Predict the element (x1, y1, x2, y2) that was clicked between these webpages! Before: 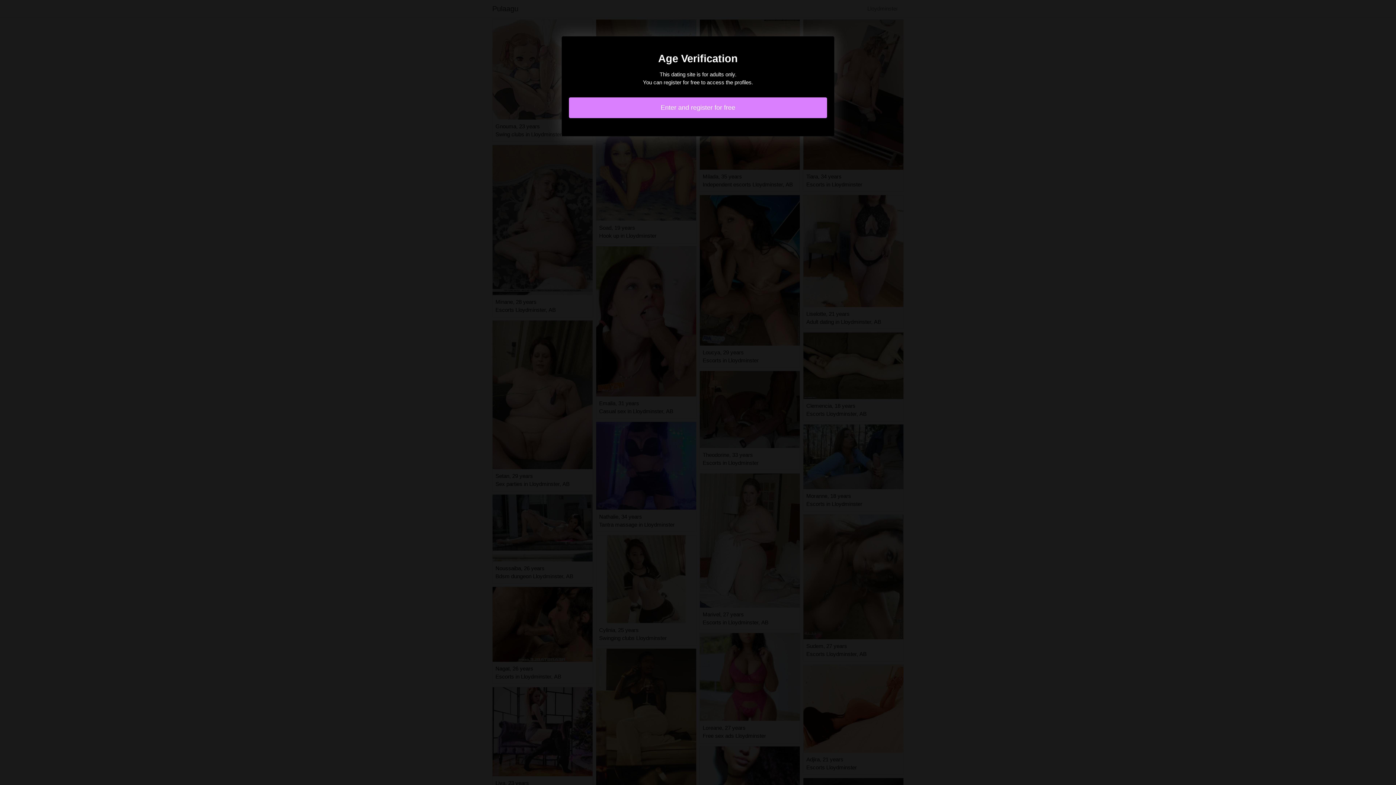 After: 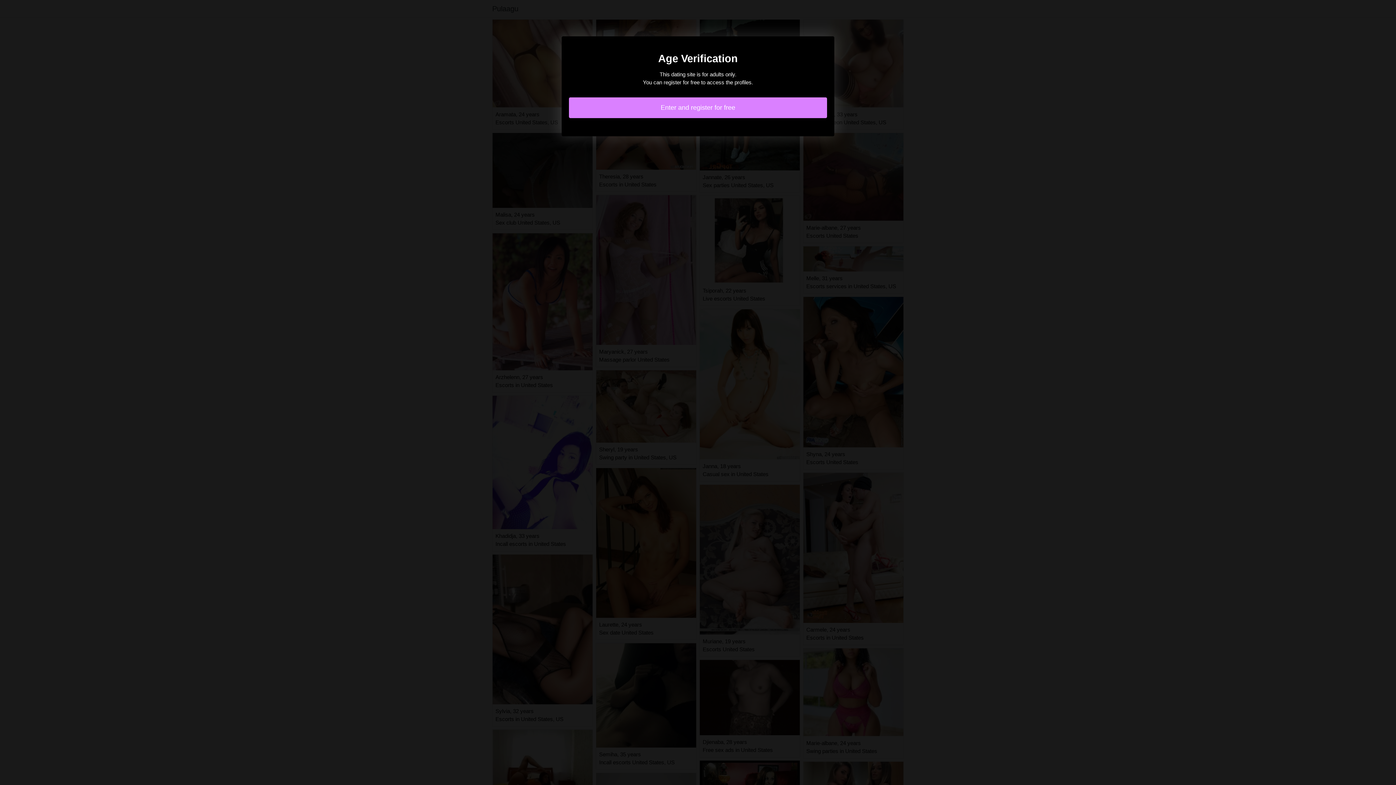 Action: bbox: (569, 97, 827, 118) label: Enter and register for free